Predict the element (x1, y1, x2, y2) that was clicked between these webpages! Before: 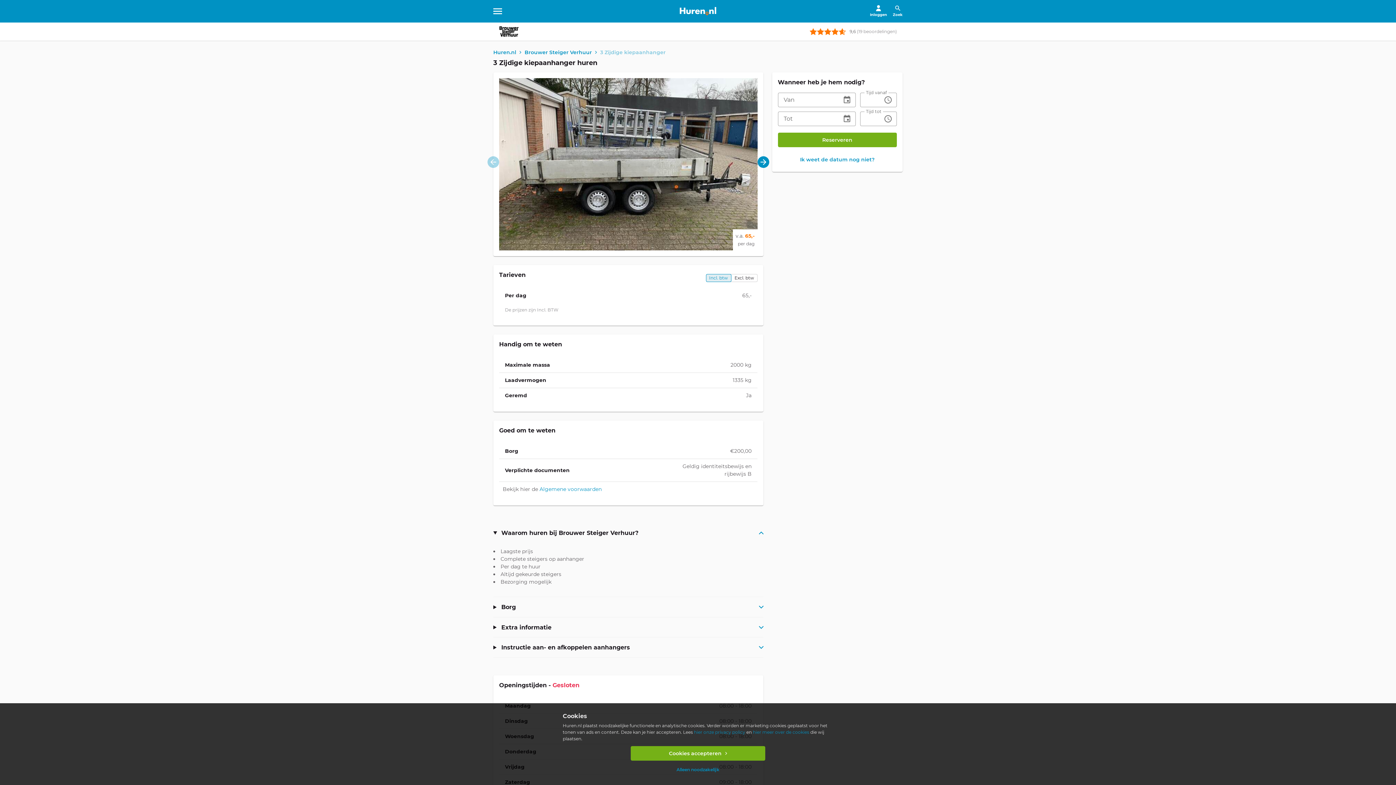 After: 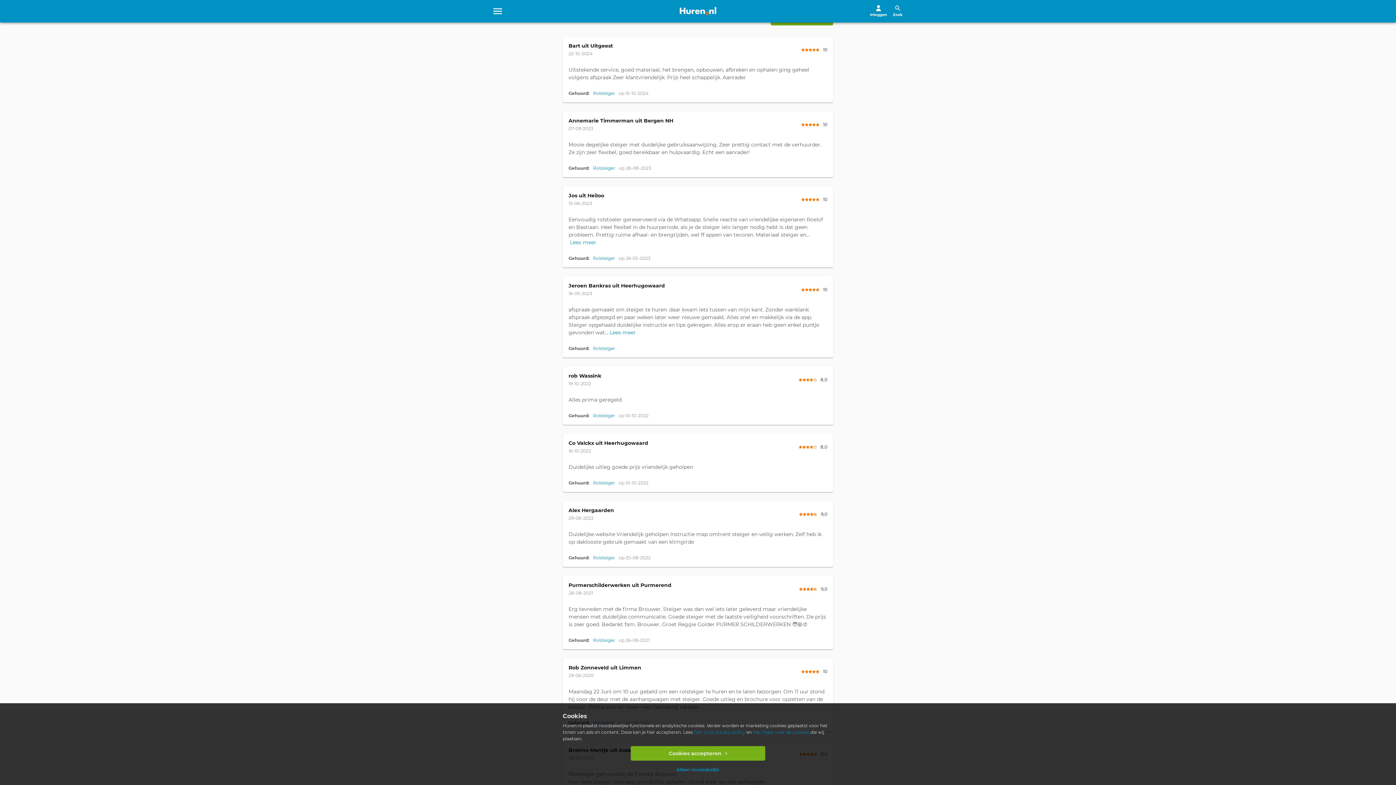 Action: bbox: (846, 26, 897, 37) label: 9,6 (19 beoordelingen)